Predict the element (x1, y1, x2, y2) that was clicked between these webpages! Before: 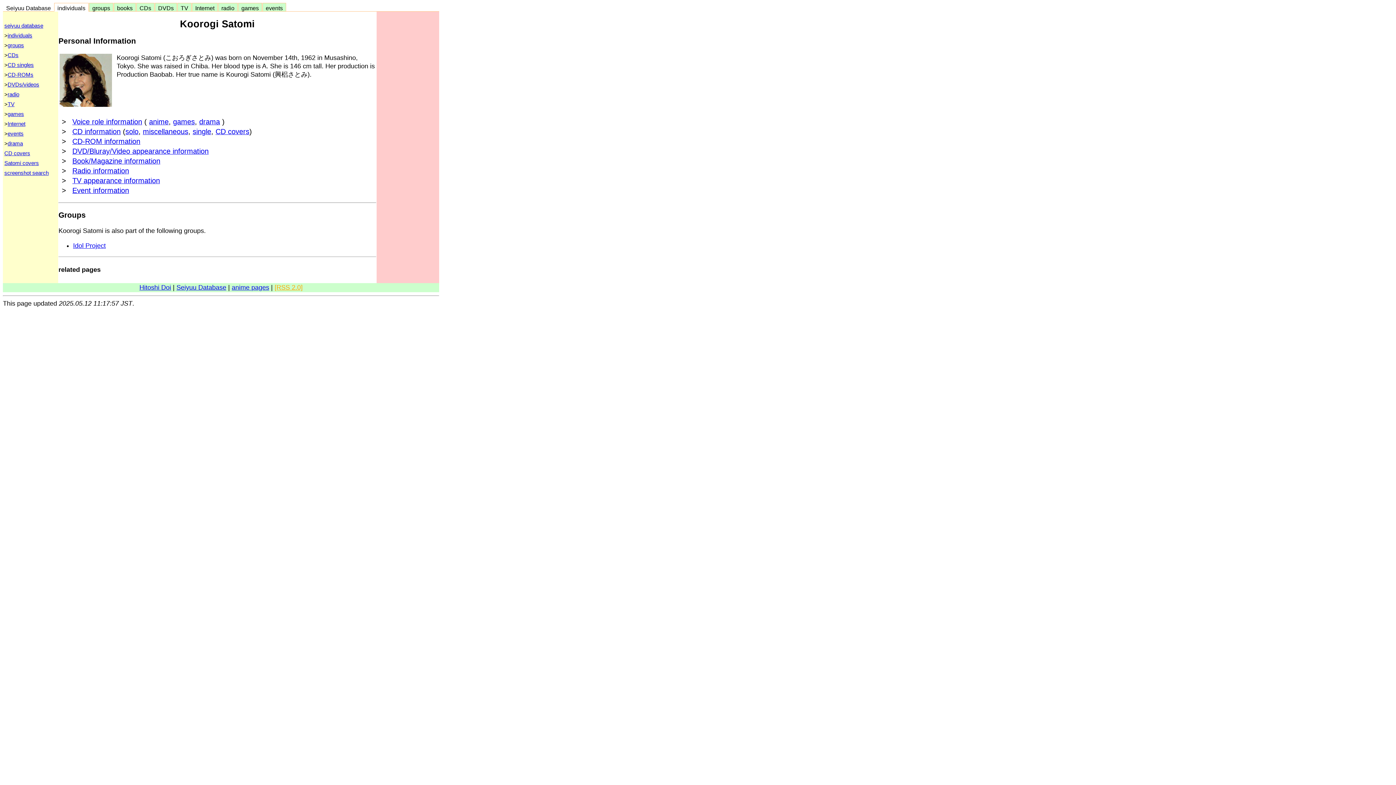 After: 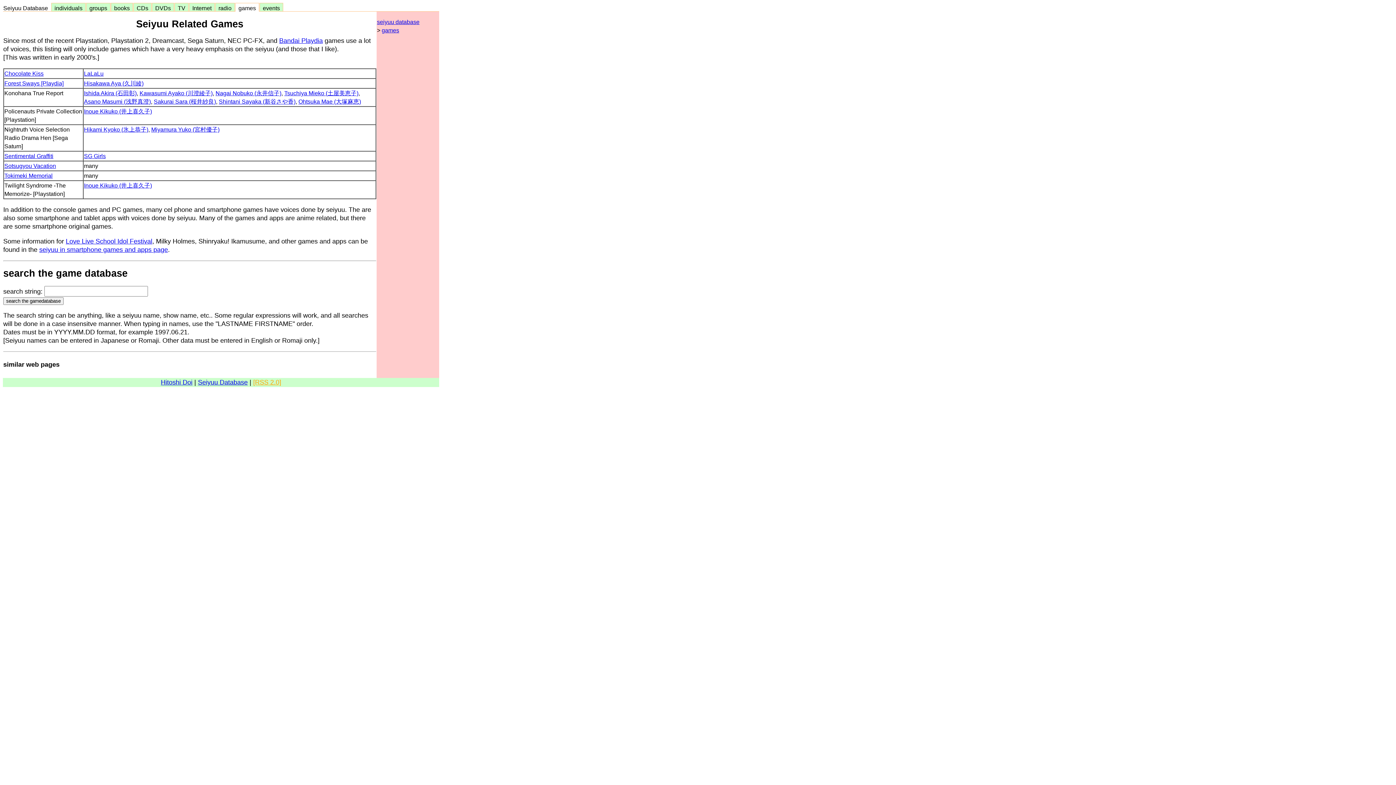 Action: label:   games   bbox: (238, 4, 261, 12)